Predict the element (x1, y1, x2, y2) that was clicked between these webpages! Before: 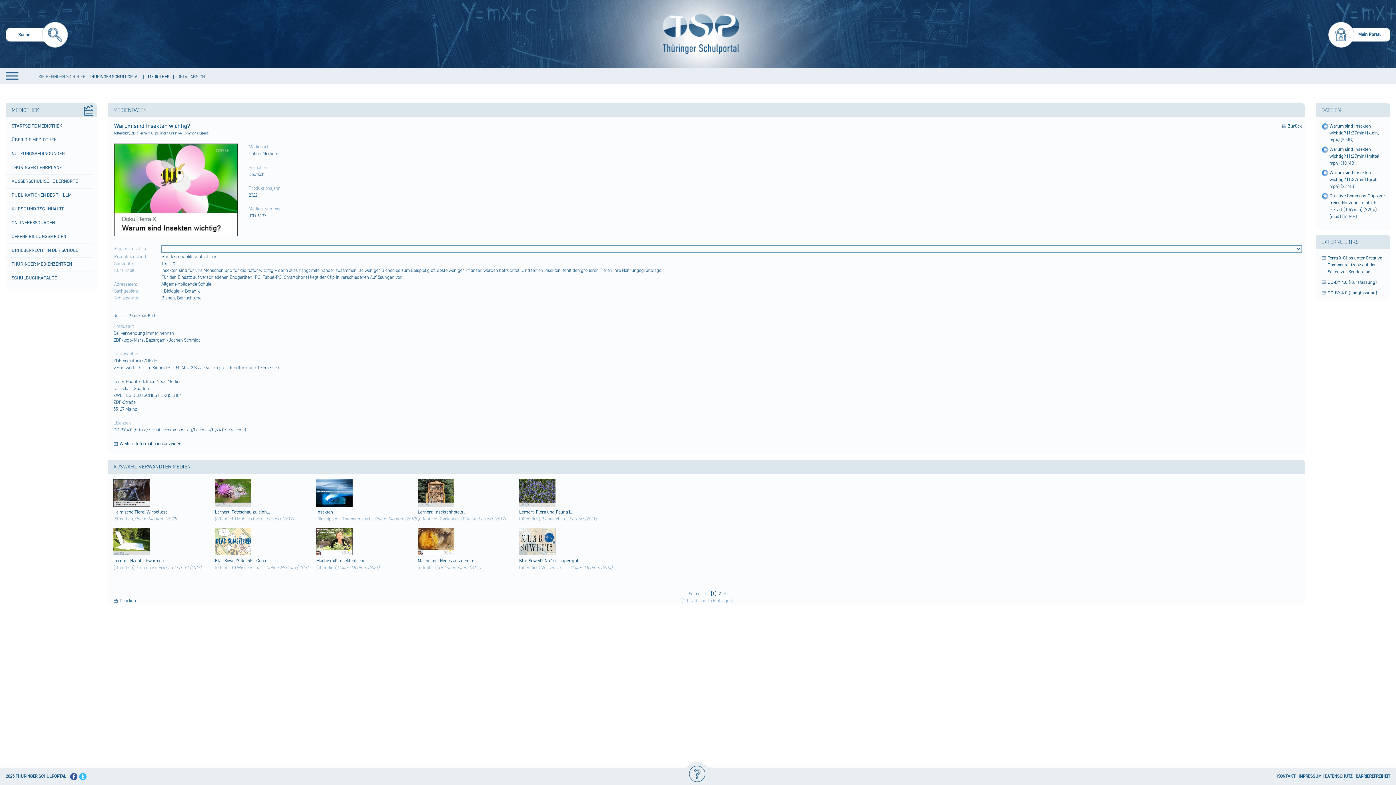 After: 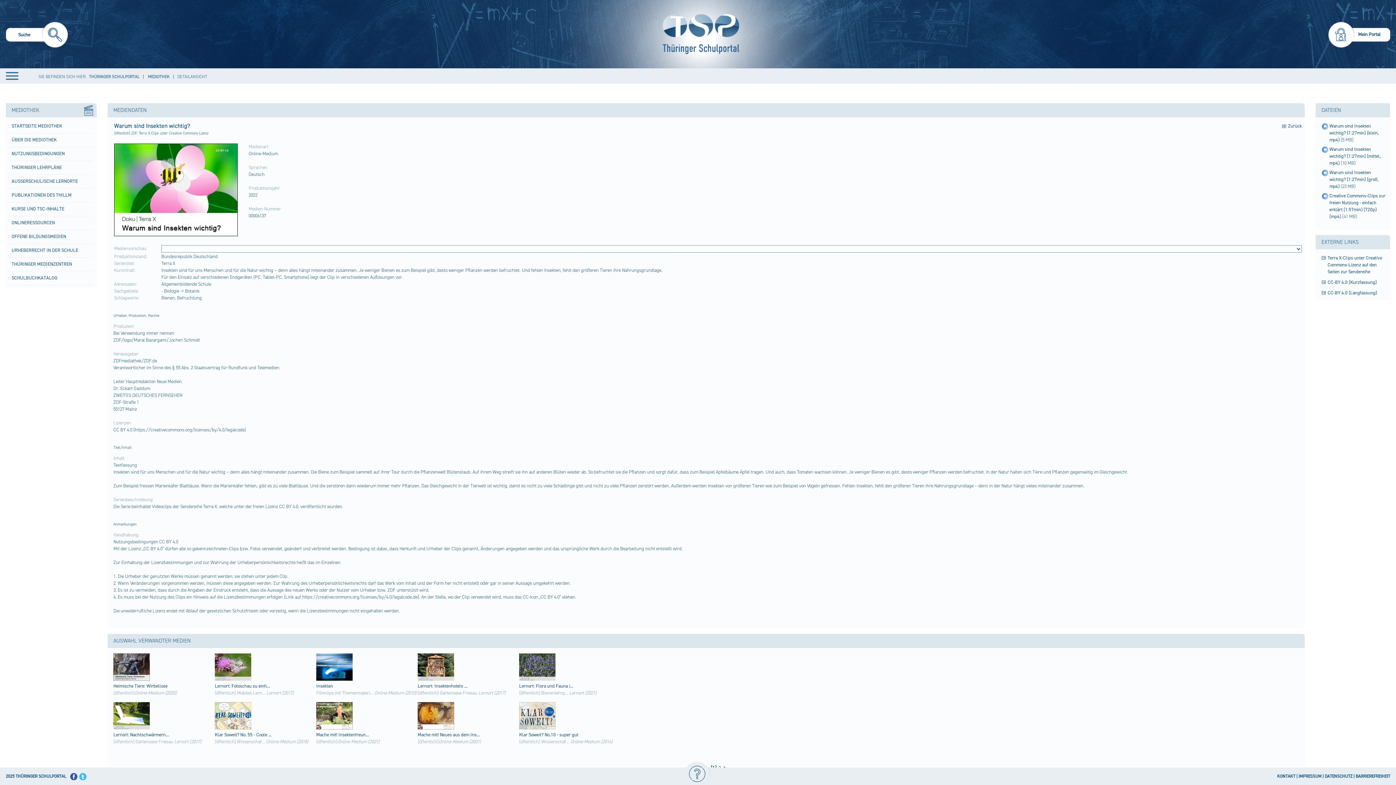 Action: label: Weitere Informationen anzeigen... bbox: (113, 441, 184, 446)